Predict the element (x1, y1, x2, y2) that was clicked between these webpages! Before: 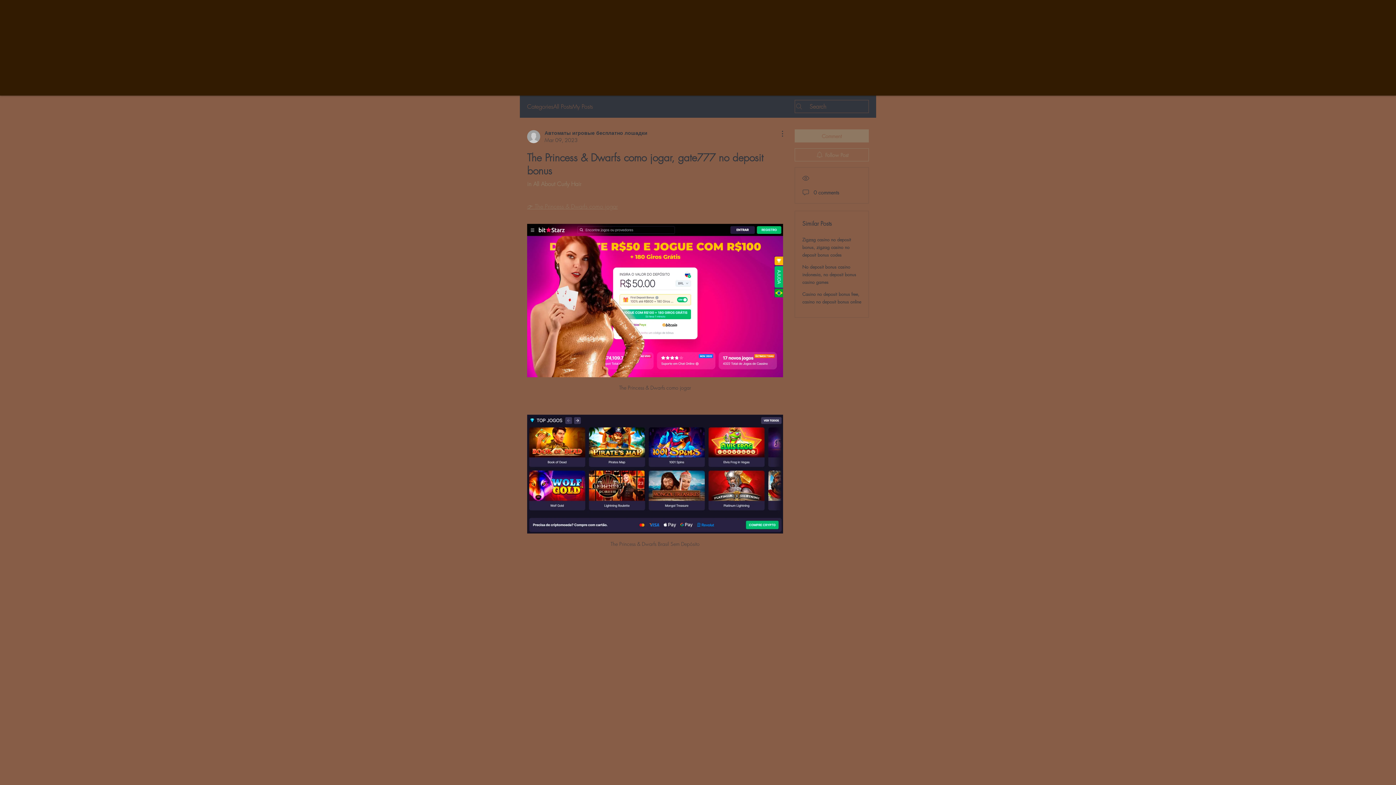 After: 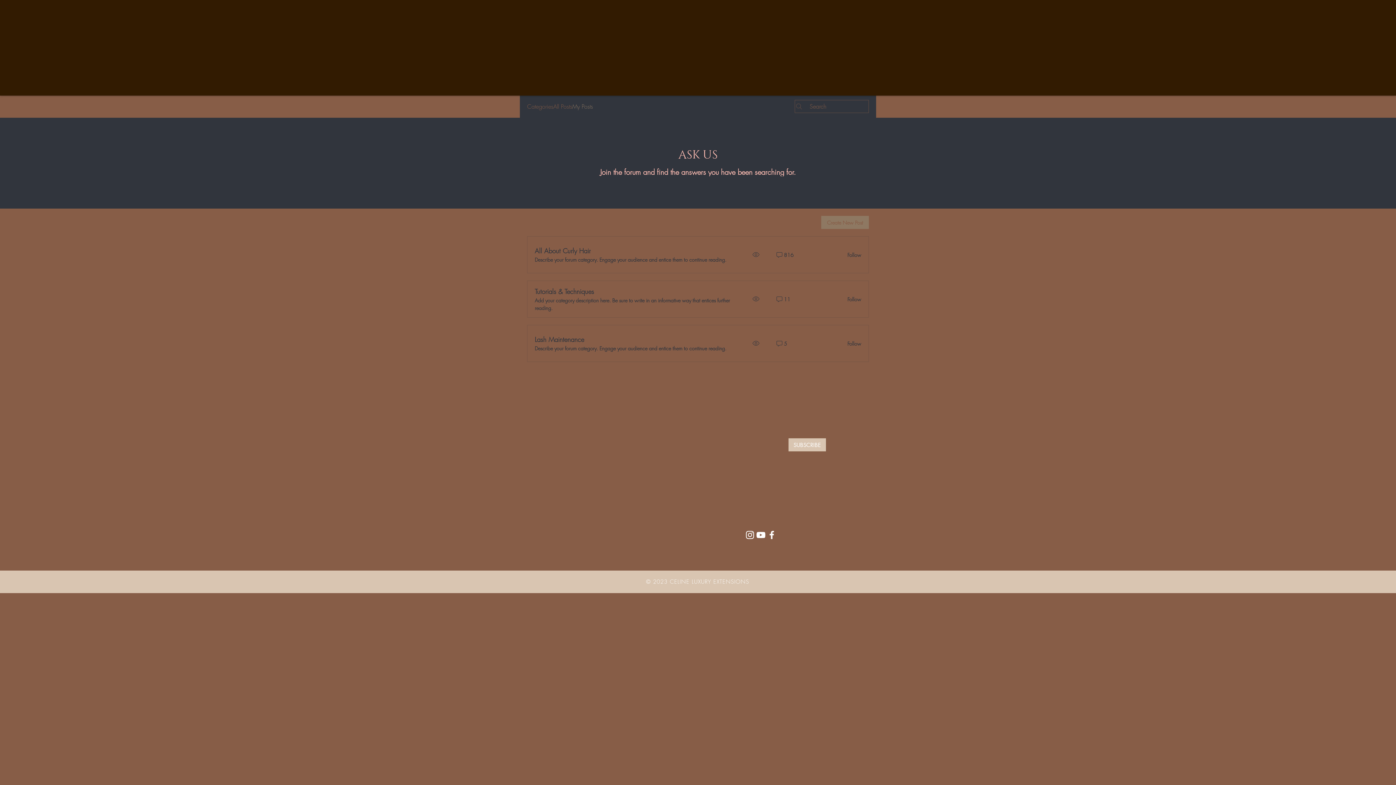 Action: label: My Posts bbox: (572, 102, 593, 110)